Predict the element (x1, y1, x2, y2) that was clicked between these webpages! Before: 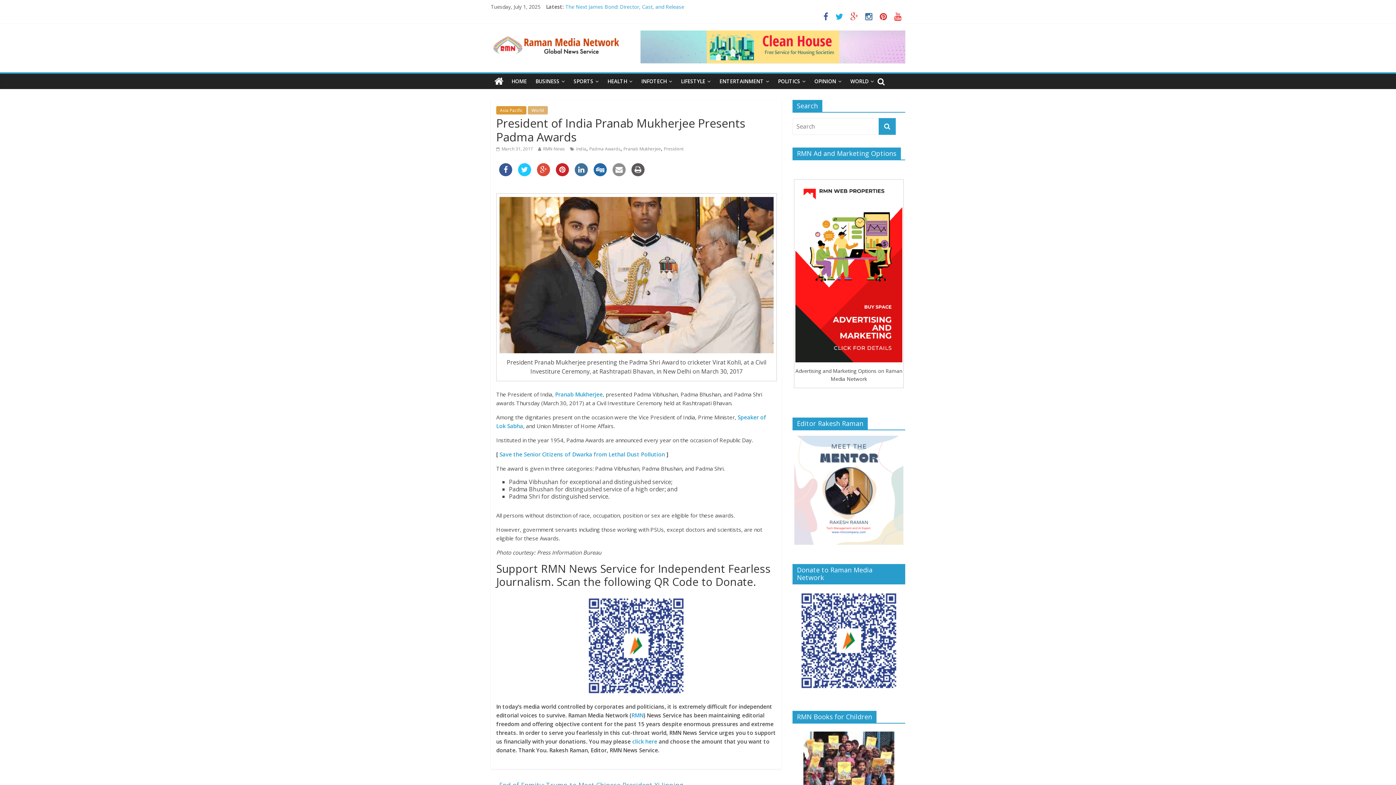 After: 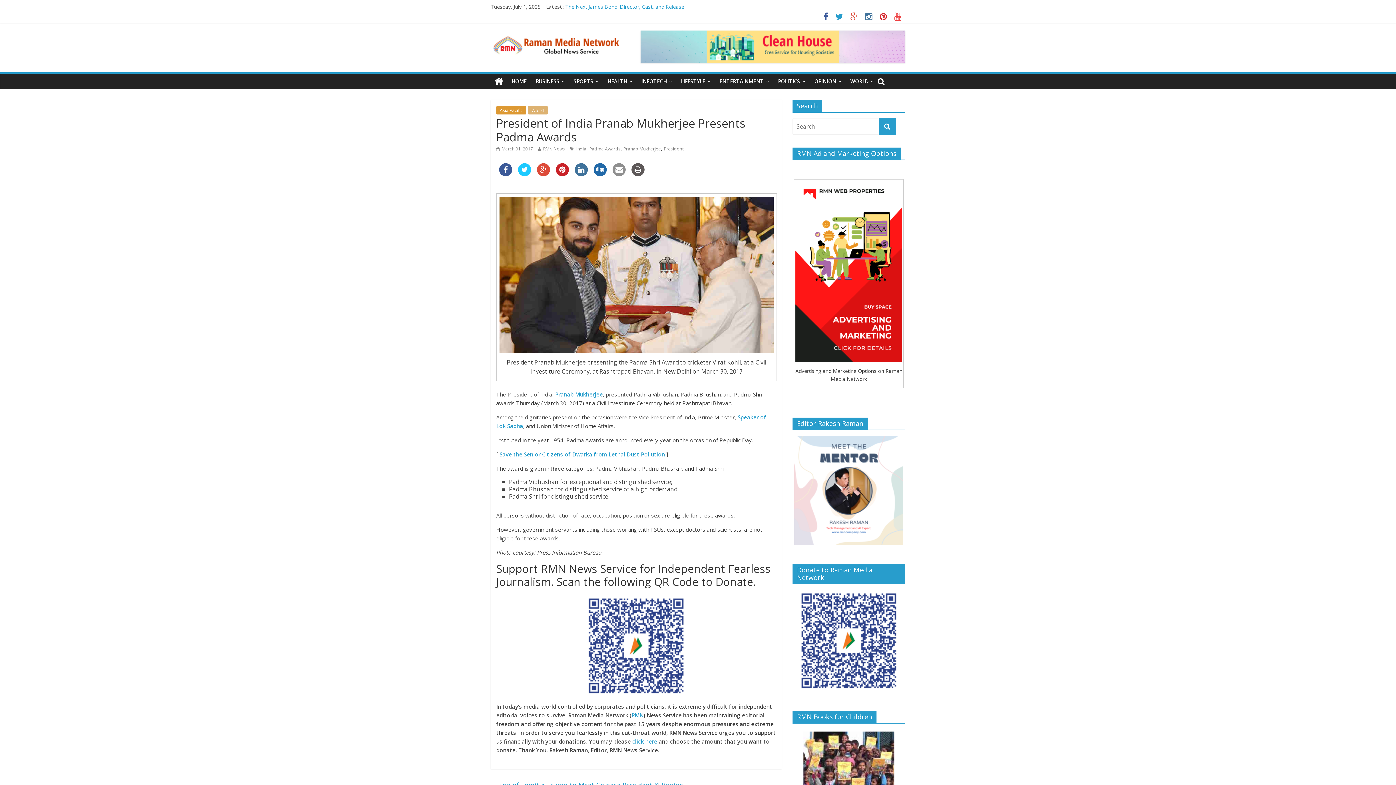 Action: bbox: (832, 14, 846, 21)